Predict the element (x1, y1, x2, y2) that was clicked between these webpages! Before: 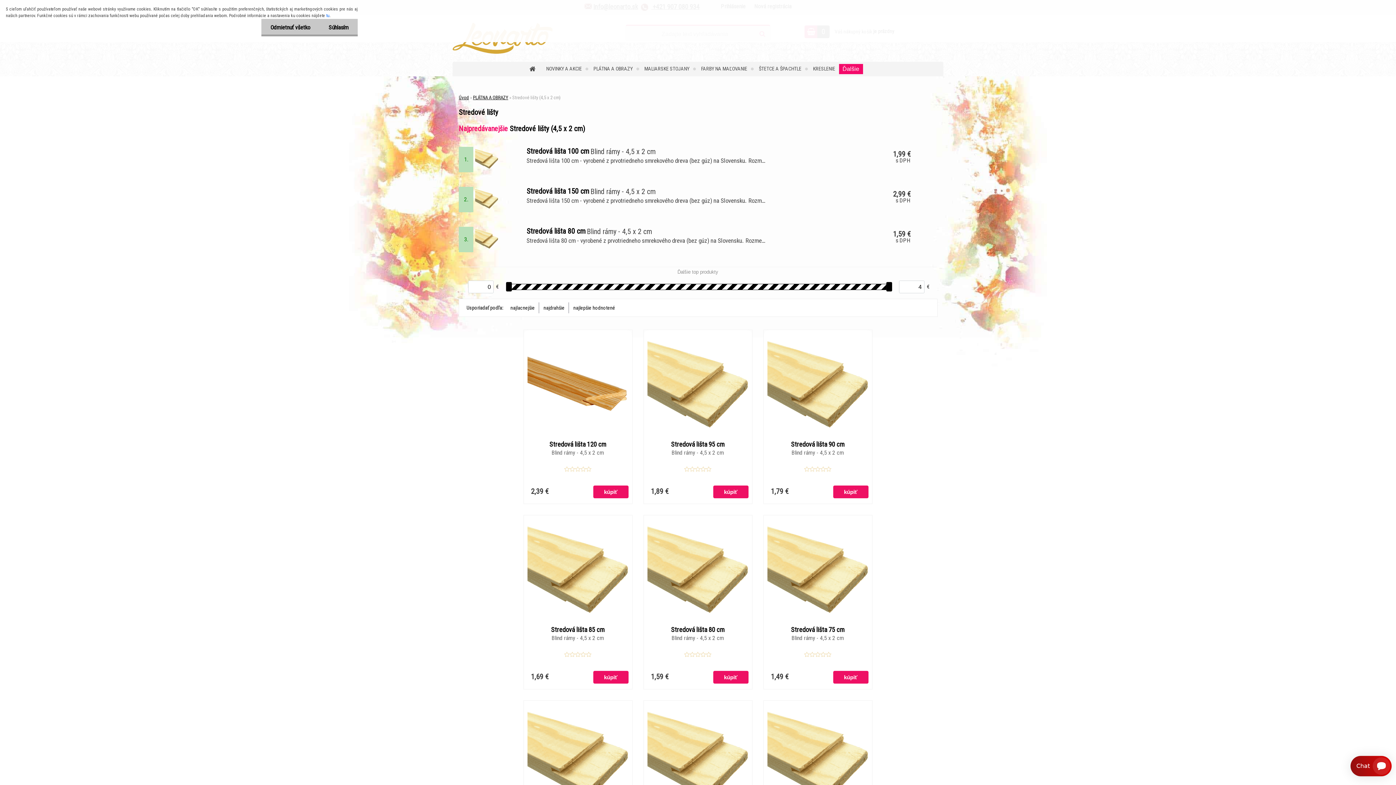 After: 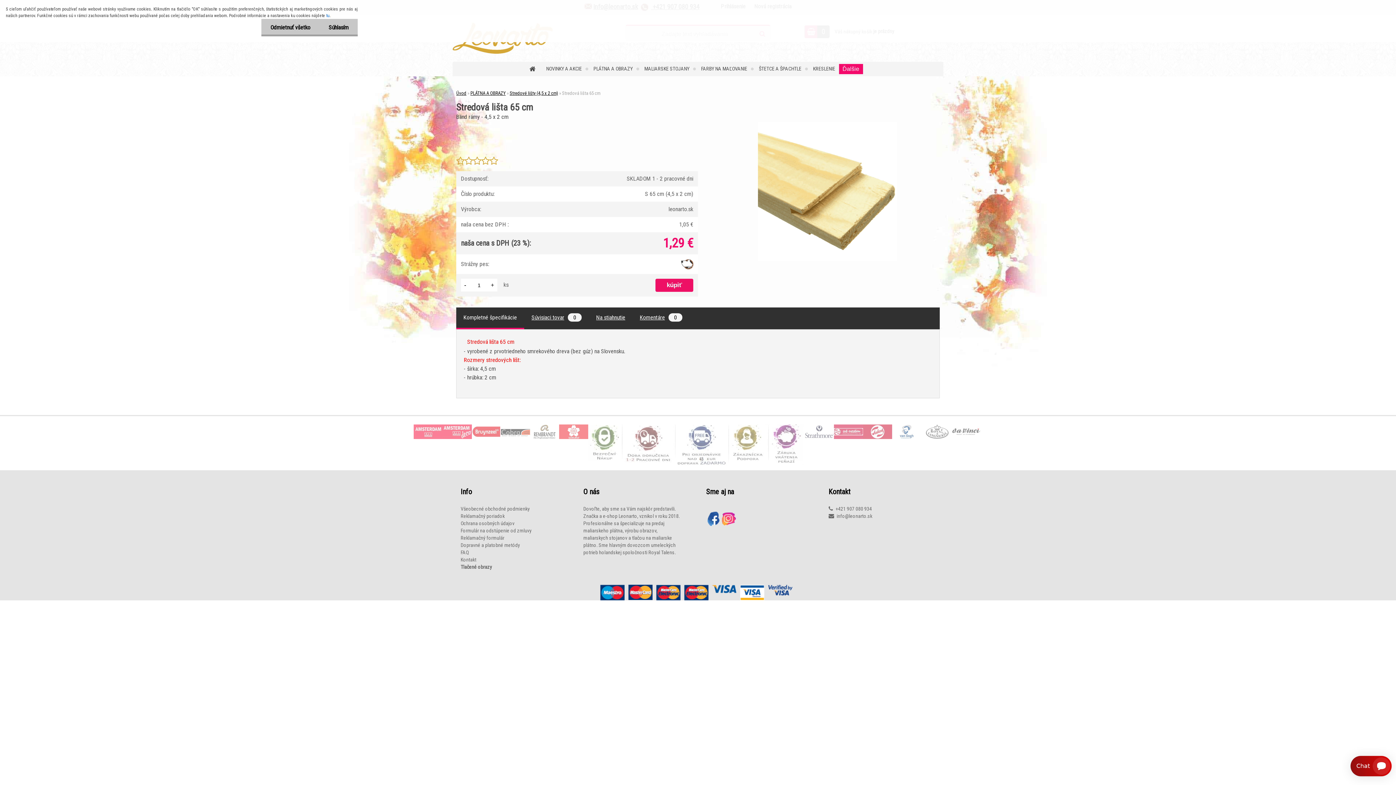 Action: bbox: (647, 704, 748, 806)